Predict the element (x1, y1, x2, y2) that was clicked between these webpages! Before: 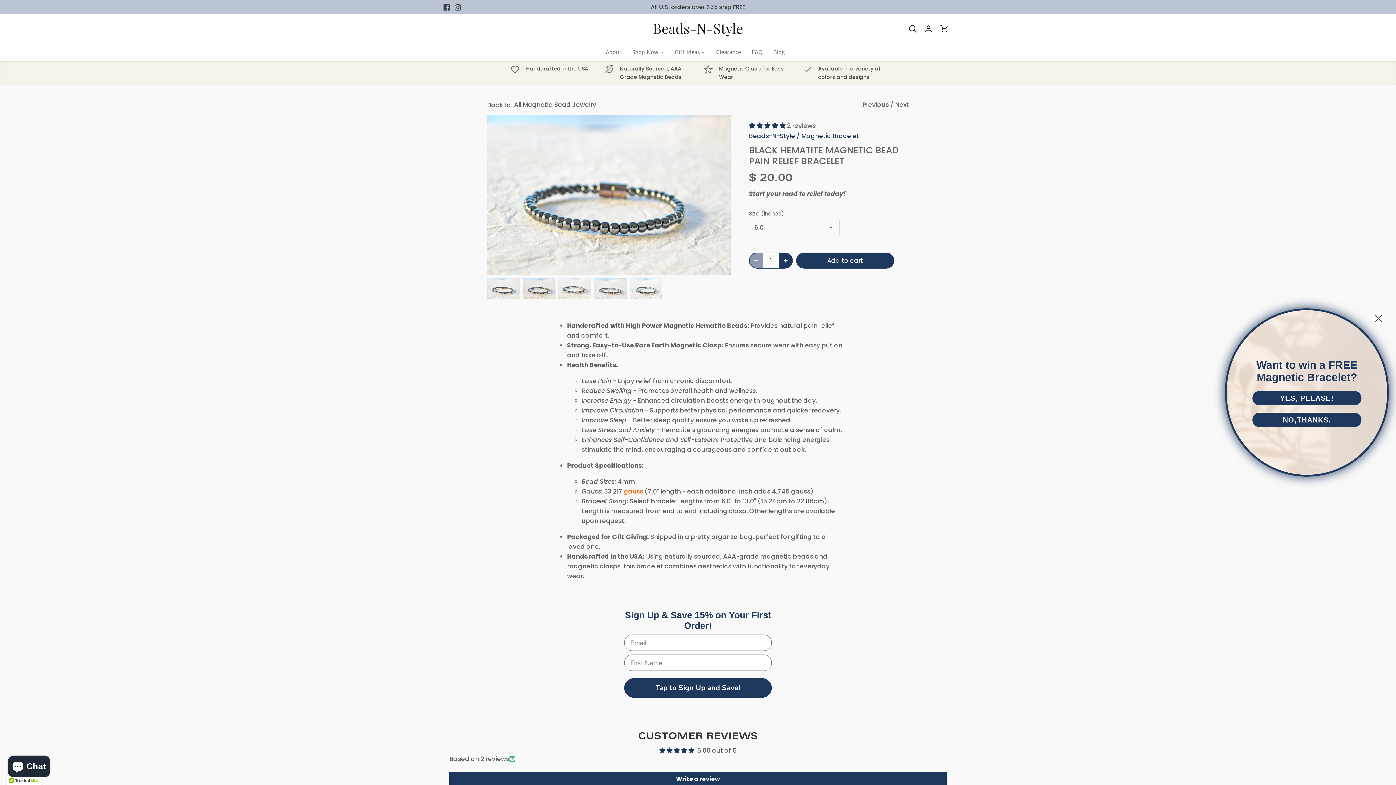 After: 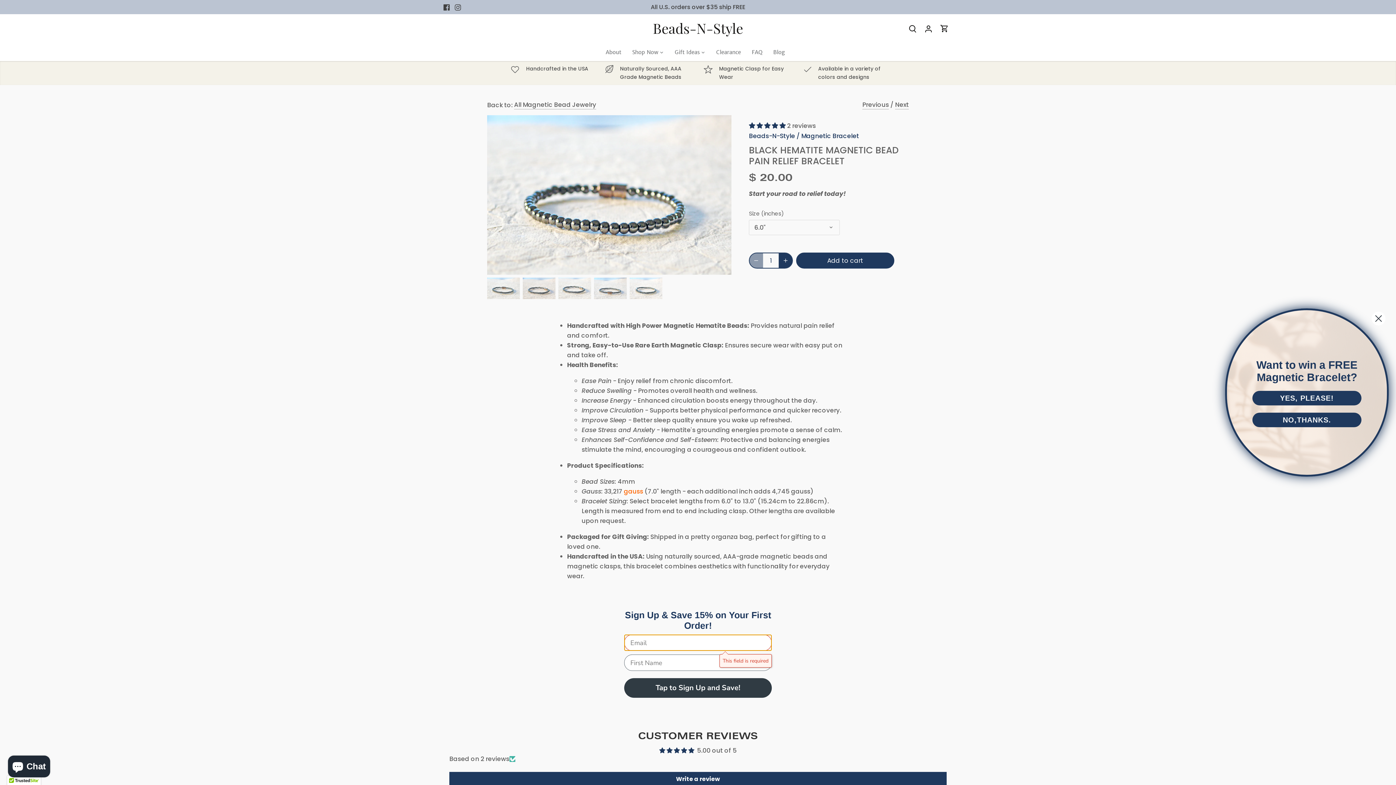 Action: label: Tap to Sign Up and Save! bbox: (624, 678, 772, 698)